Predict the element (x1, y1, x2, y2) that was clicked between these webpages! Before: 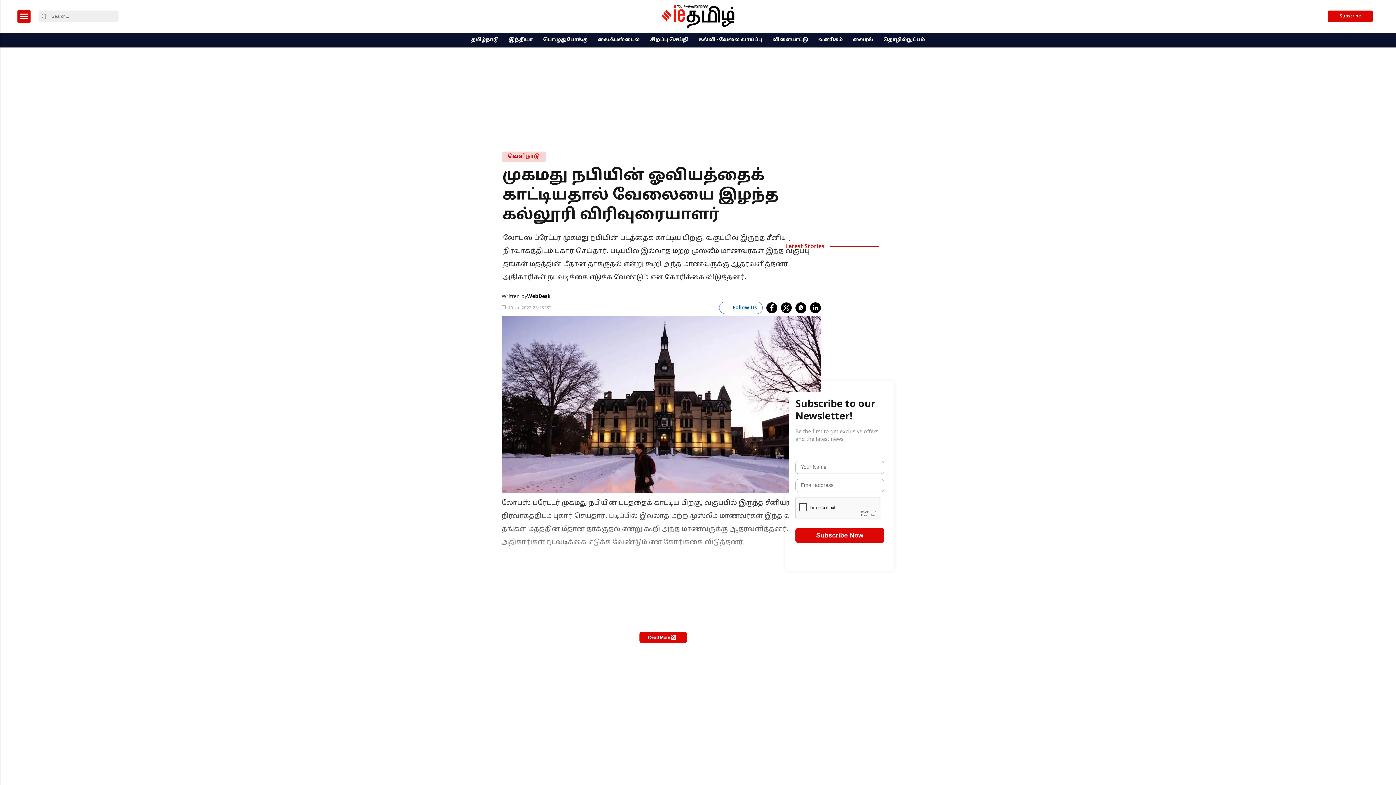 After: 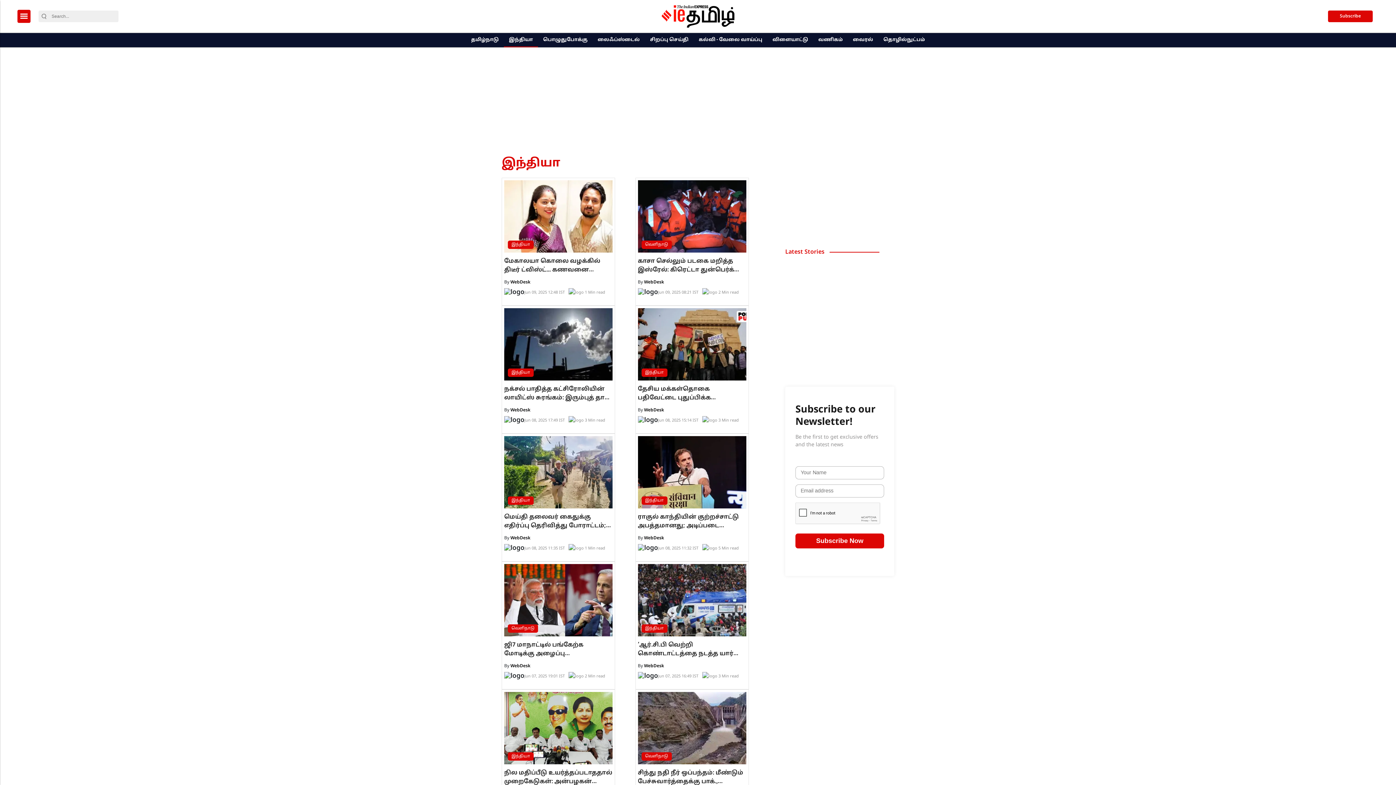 Action: bbox: (506, 33, 535, 47) label: இந்தியா